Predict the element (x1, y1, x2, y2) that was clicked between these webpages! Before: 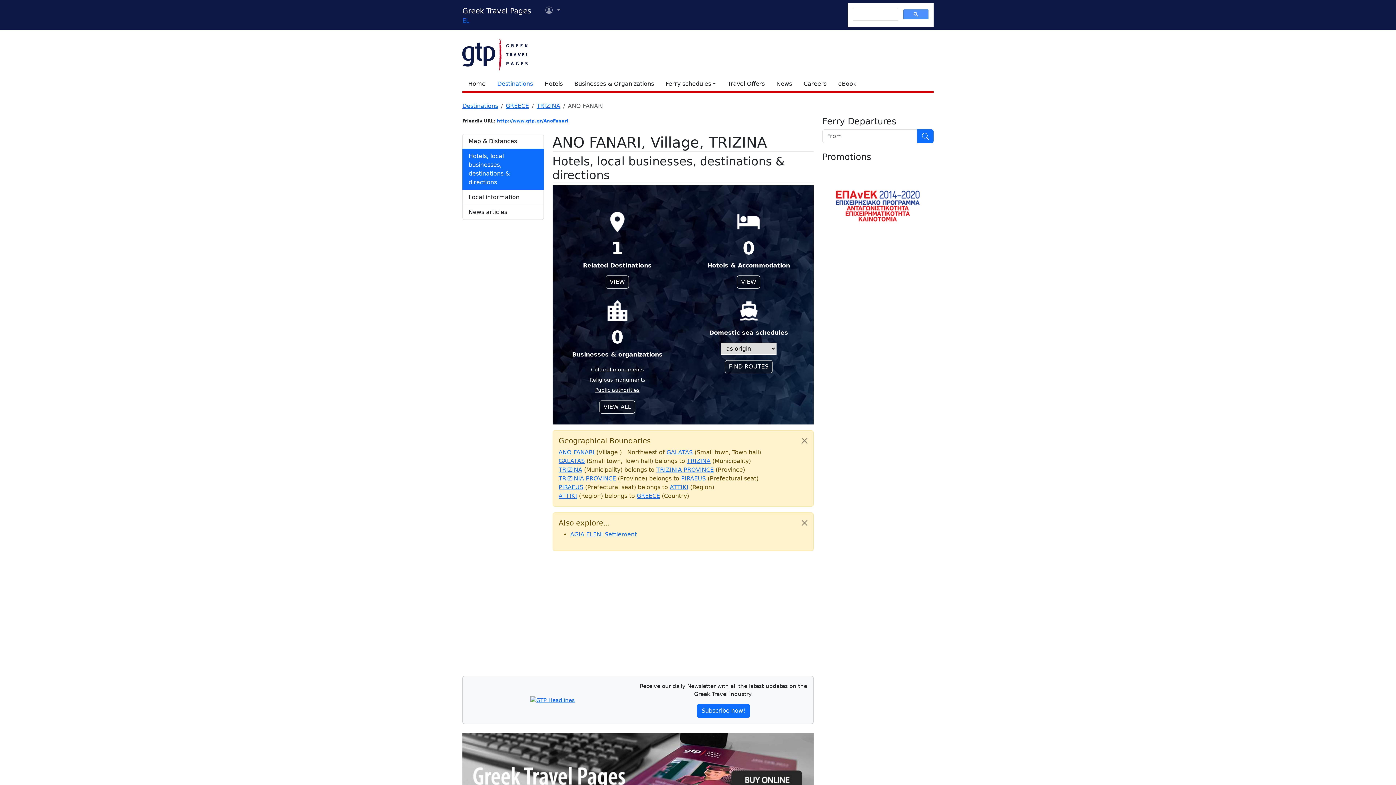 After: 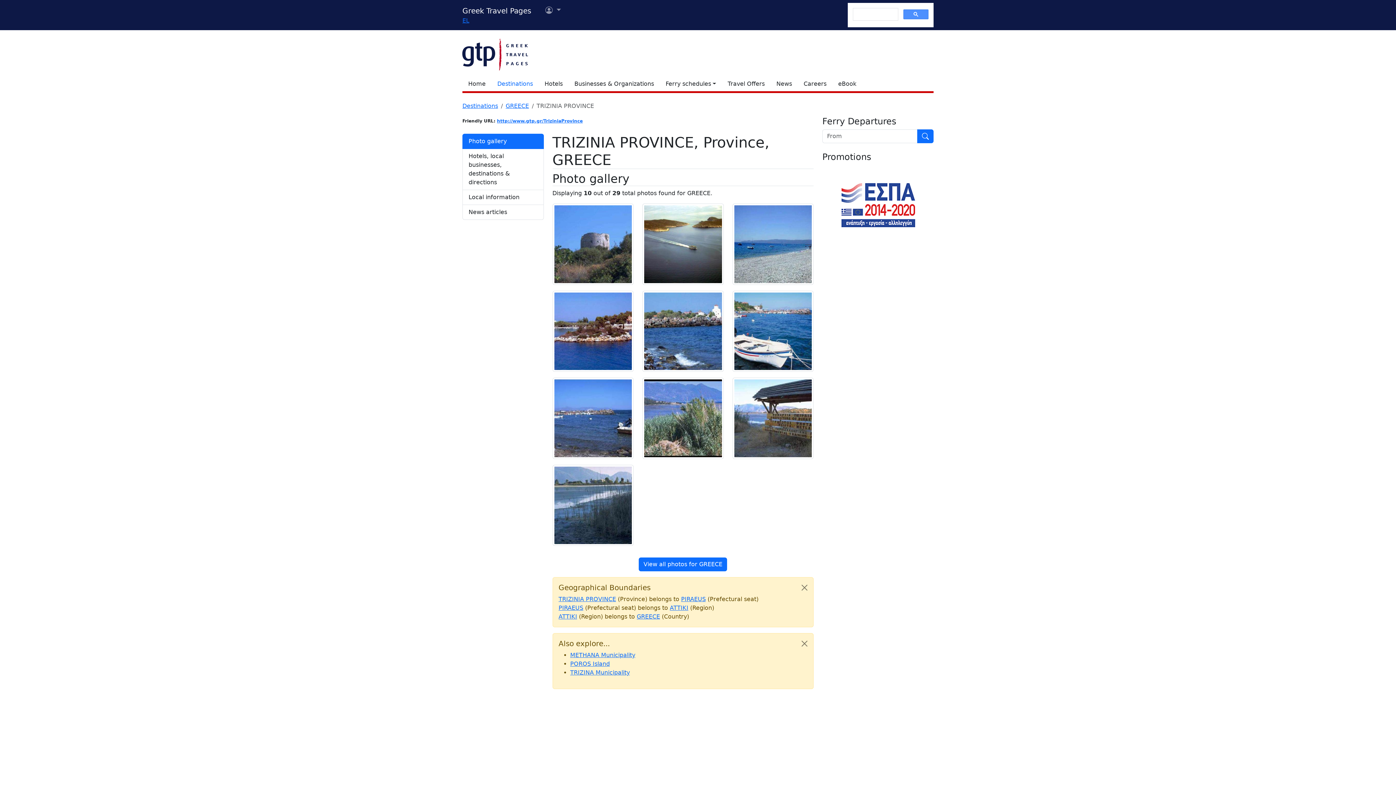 Action: bbox: (558, 475, 616, 482) label: TRIZINIA PROVINCE